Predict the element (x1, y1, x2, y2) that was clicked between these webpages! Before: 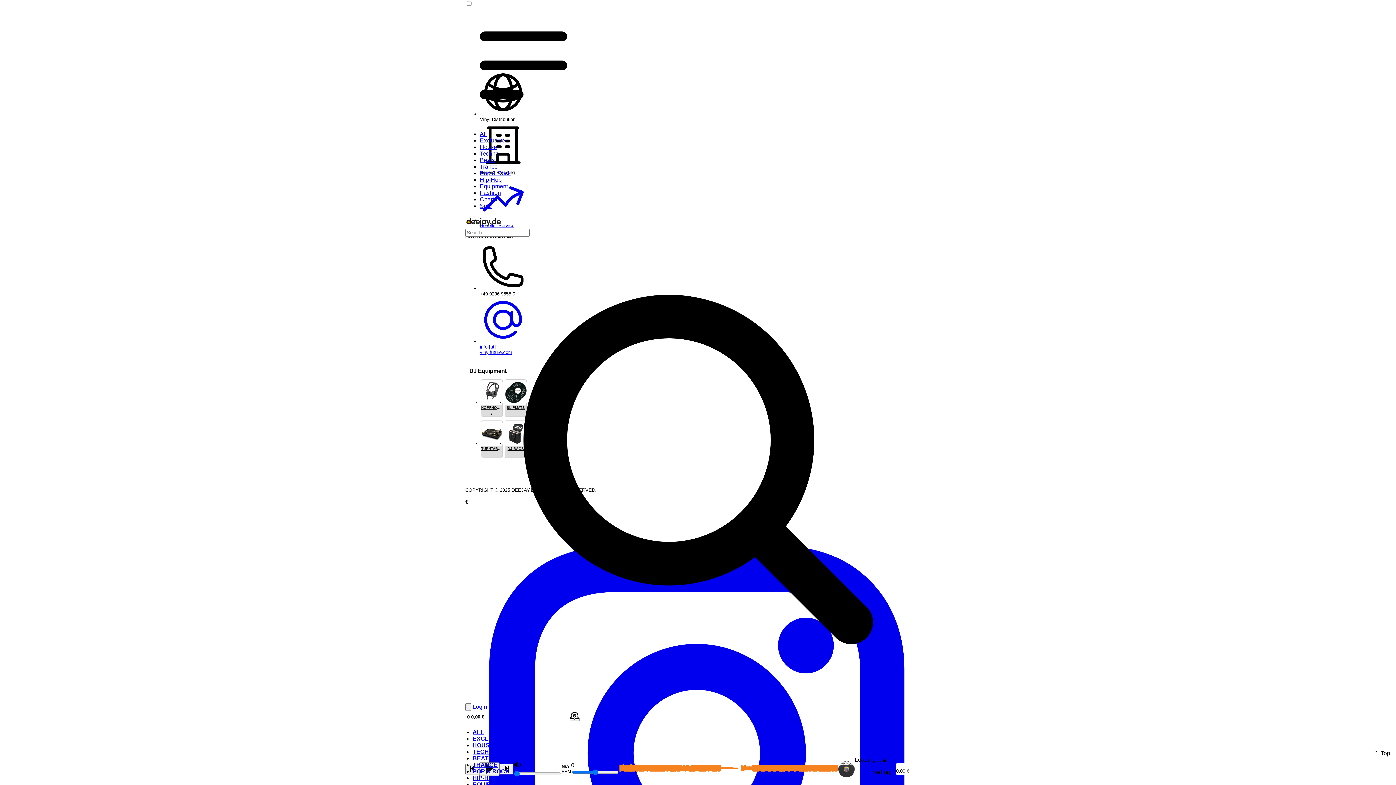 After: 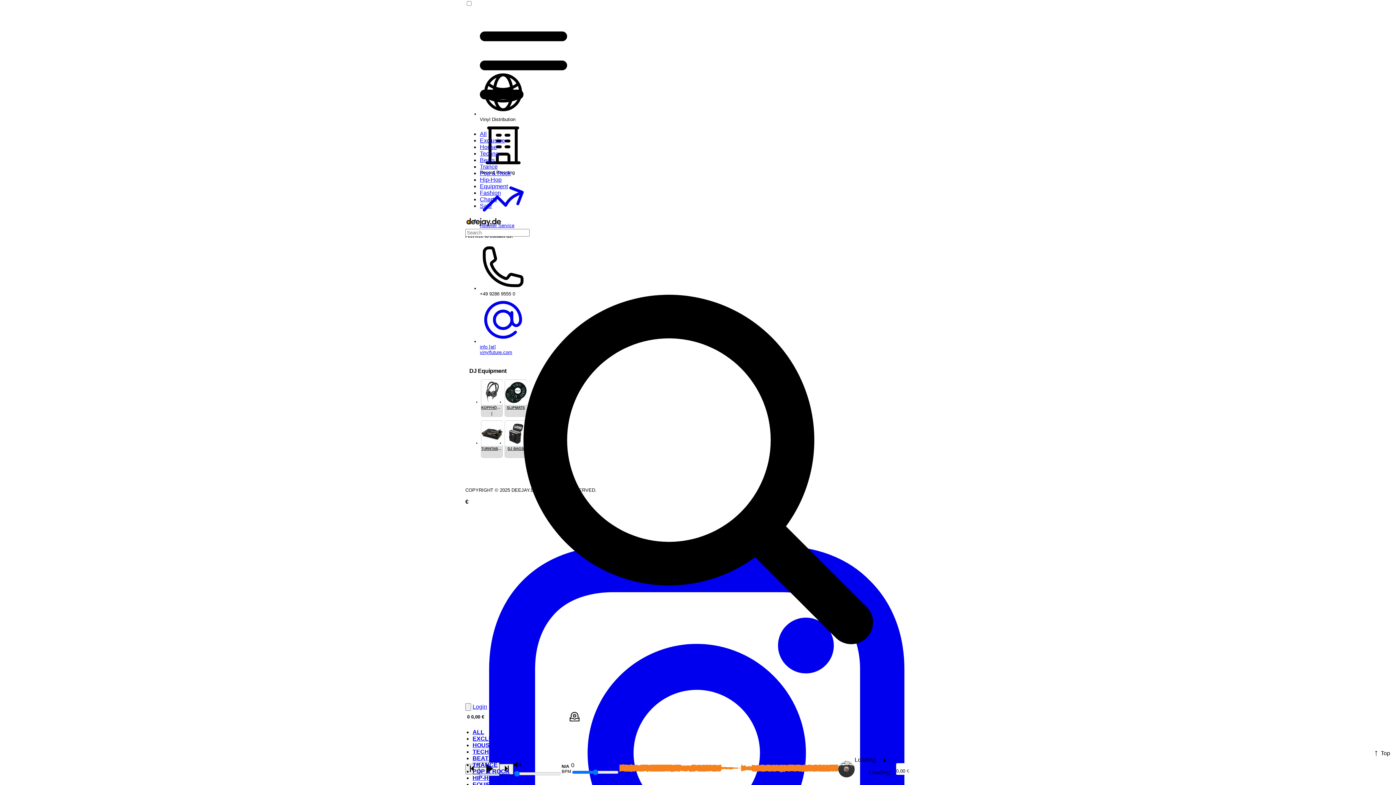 Action: bbox: (480, 202, 492, 209) label: Sale